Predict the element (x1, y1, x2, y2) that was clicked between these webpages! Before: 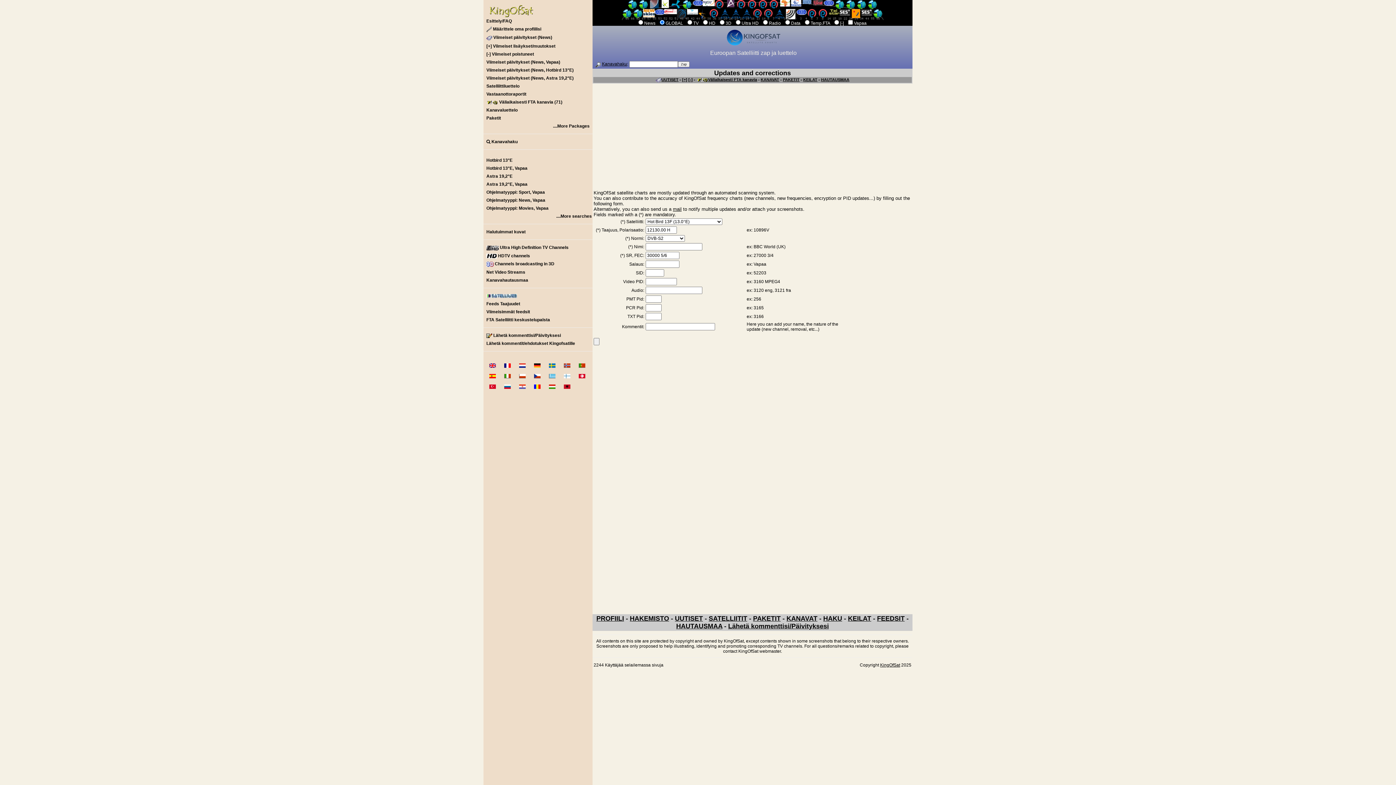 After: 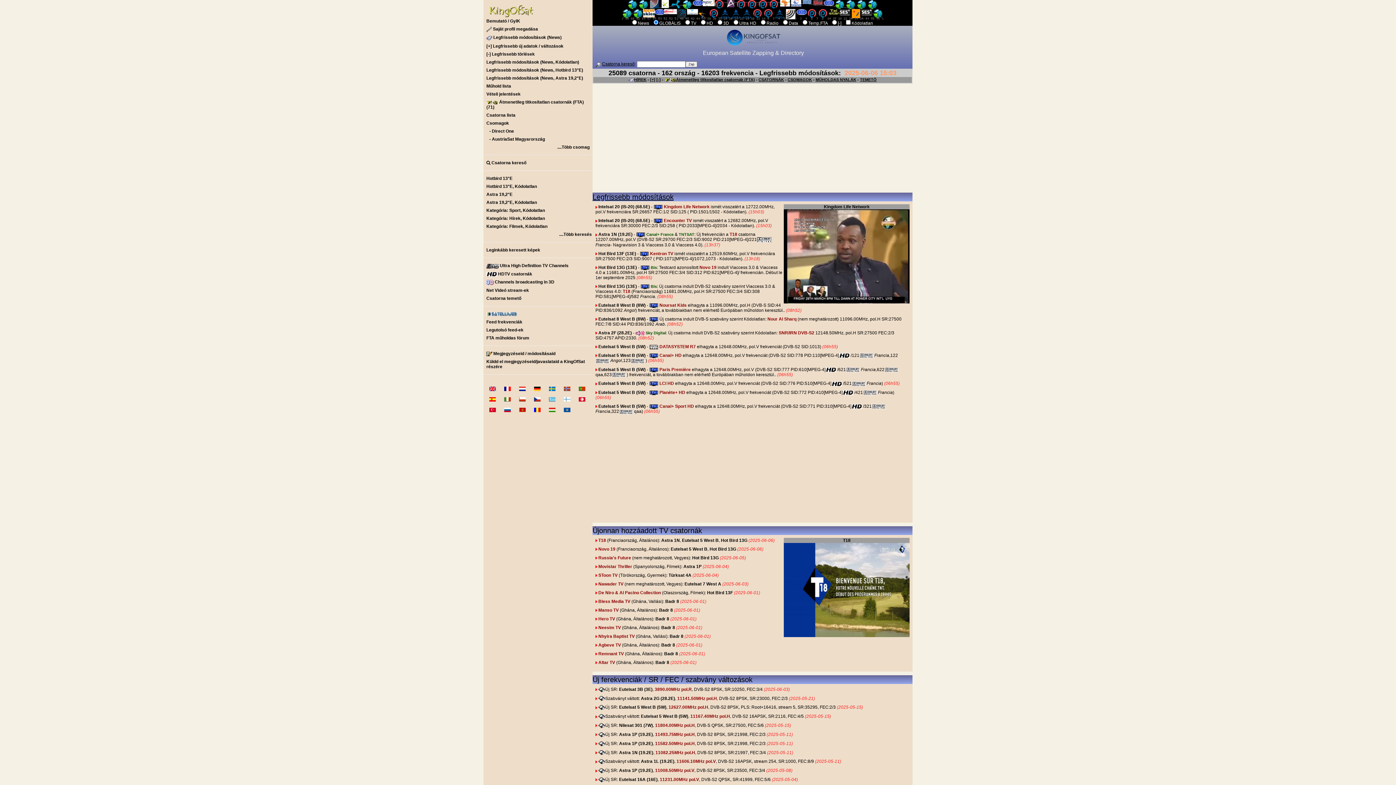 Action: bbox: (543, 381, 556, 391)